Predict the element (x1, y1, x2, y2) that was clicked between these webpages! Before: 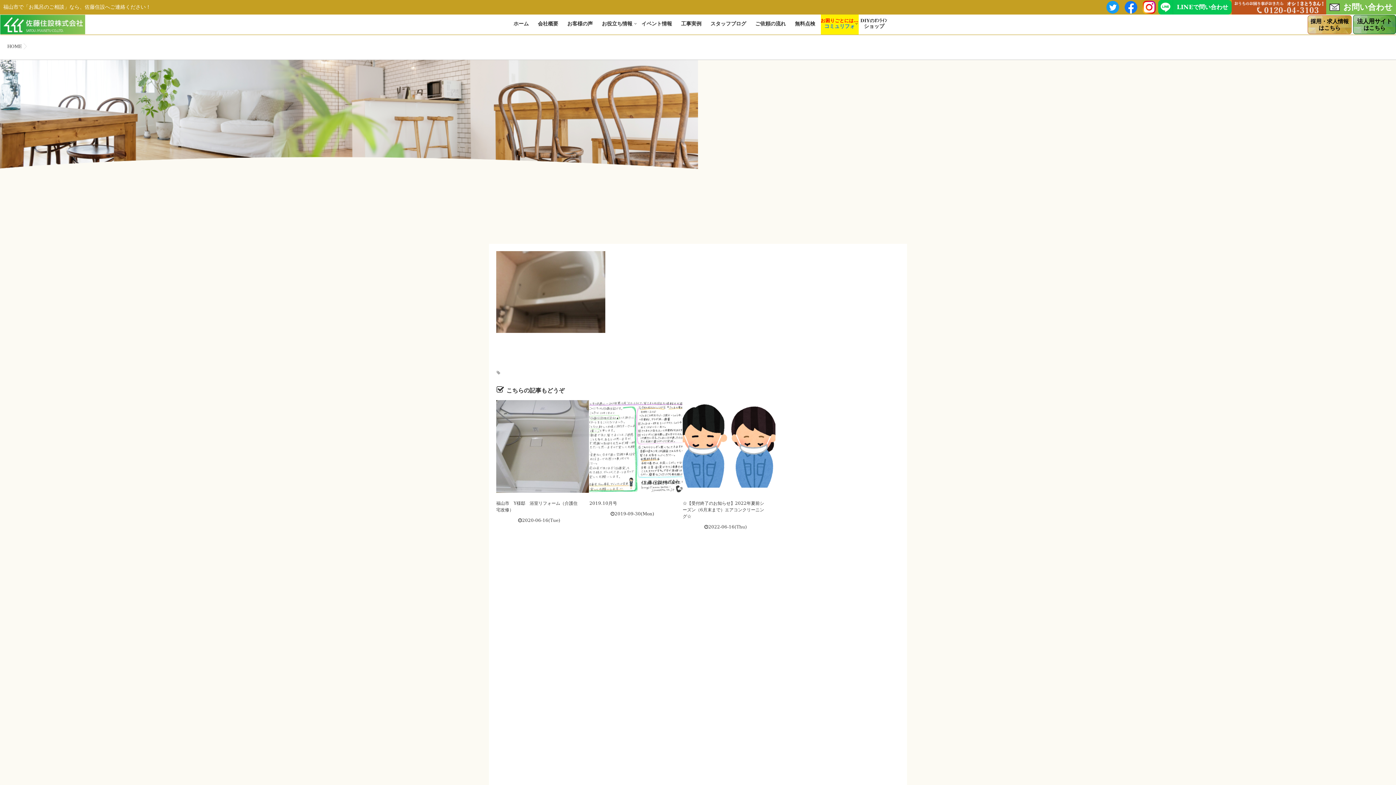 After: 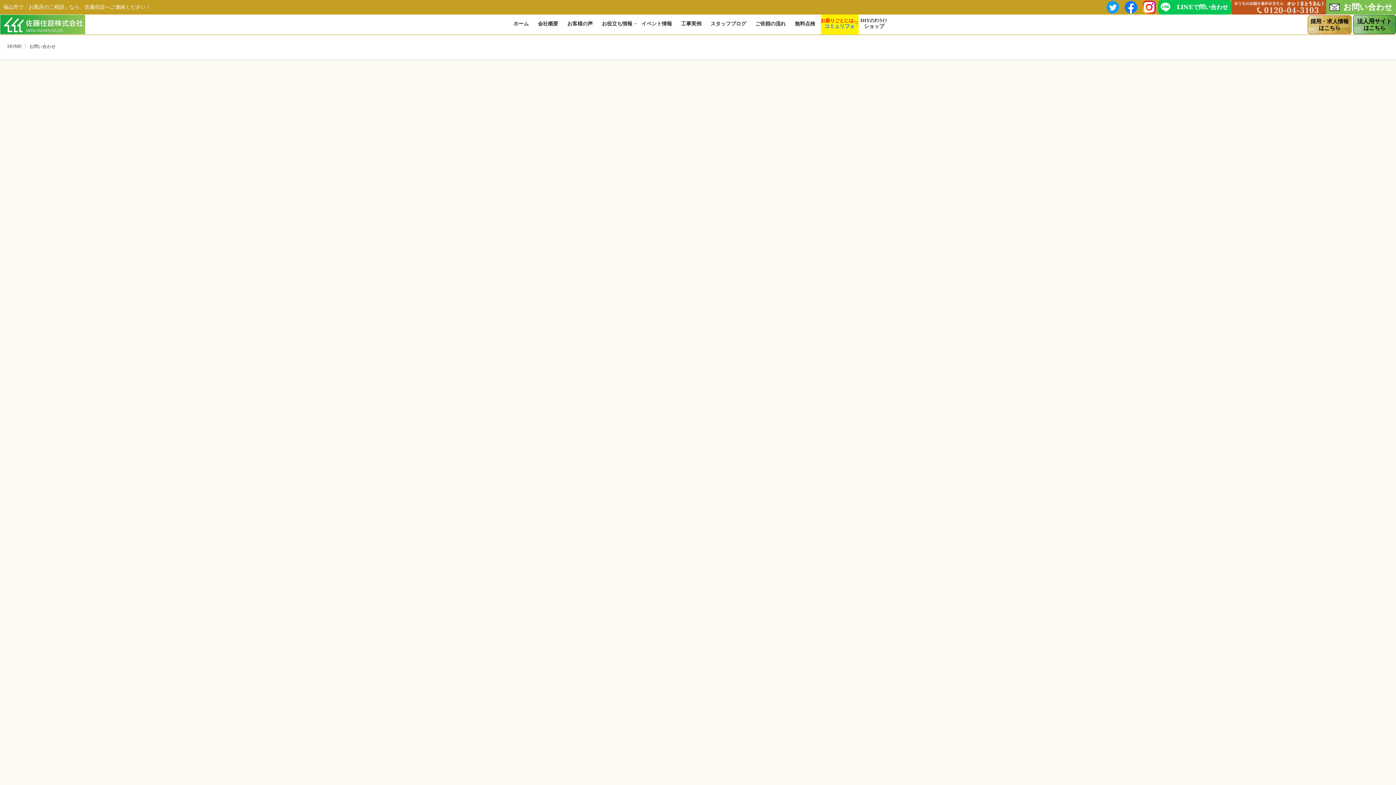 Action: label: お問い合わせ bbox: (1329, 2, 1393, 11)